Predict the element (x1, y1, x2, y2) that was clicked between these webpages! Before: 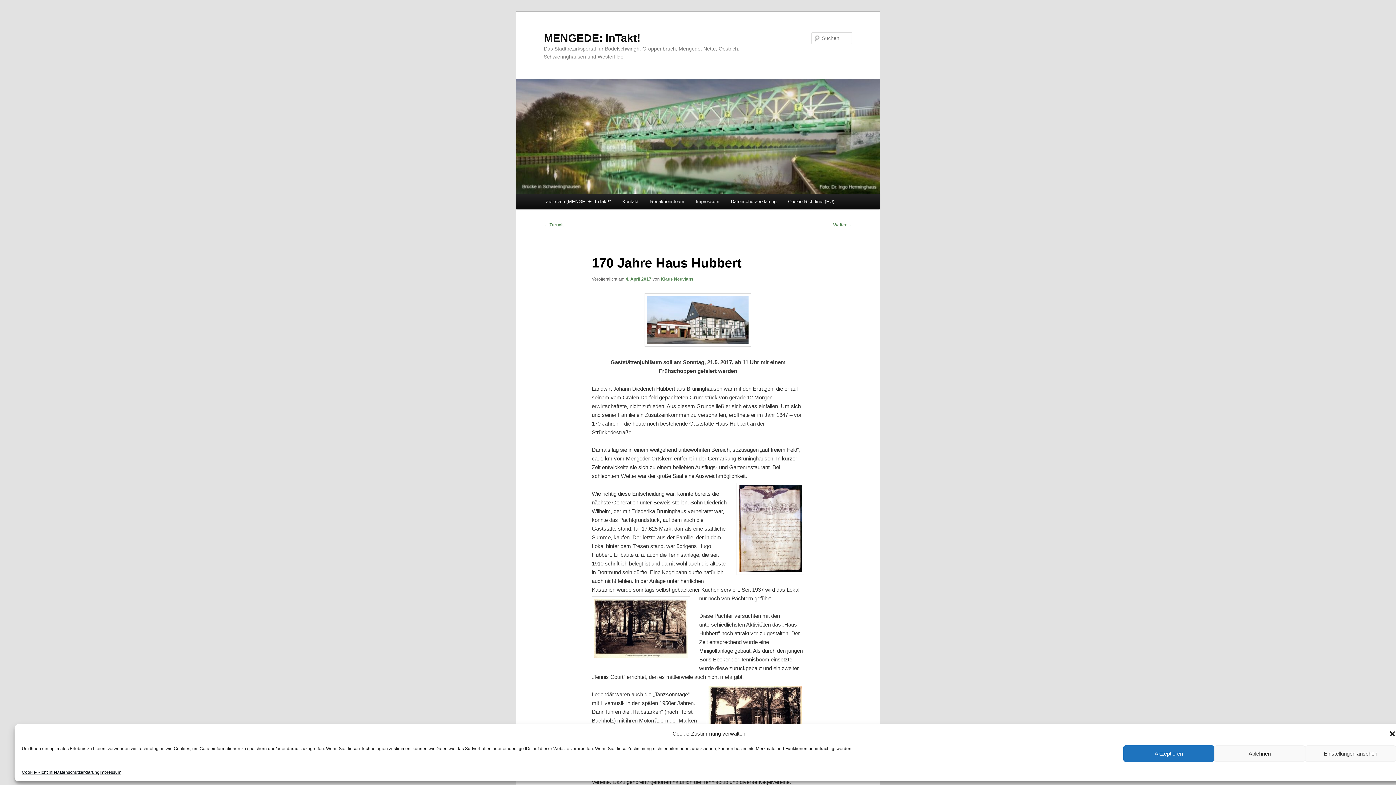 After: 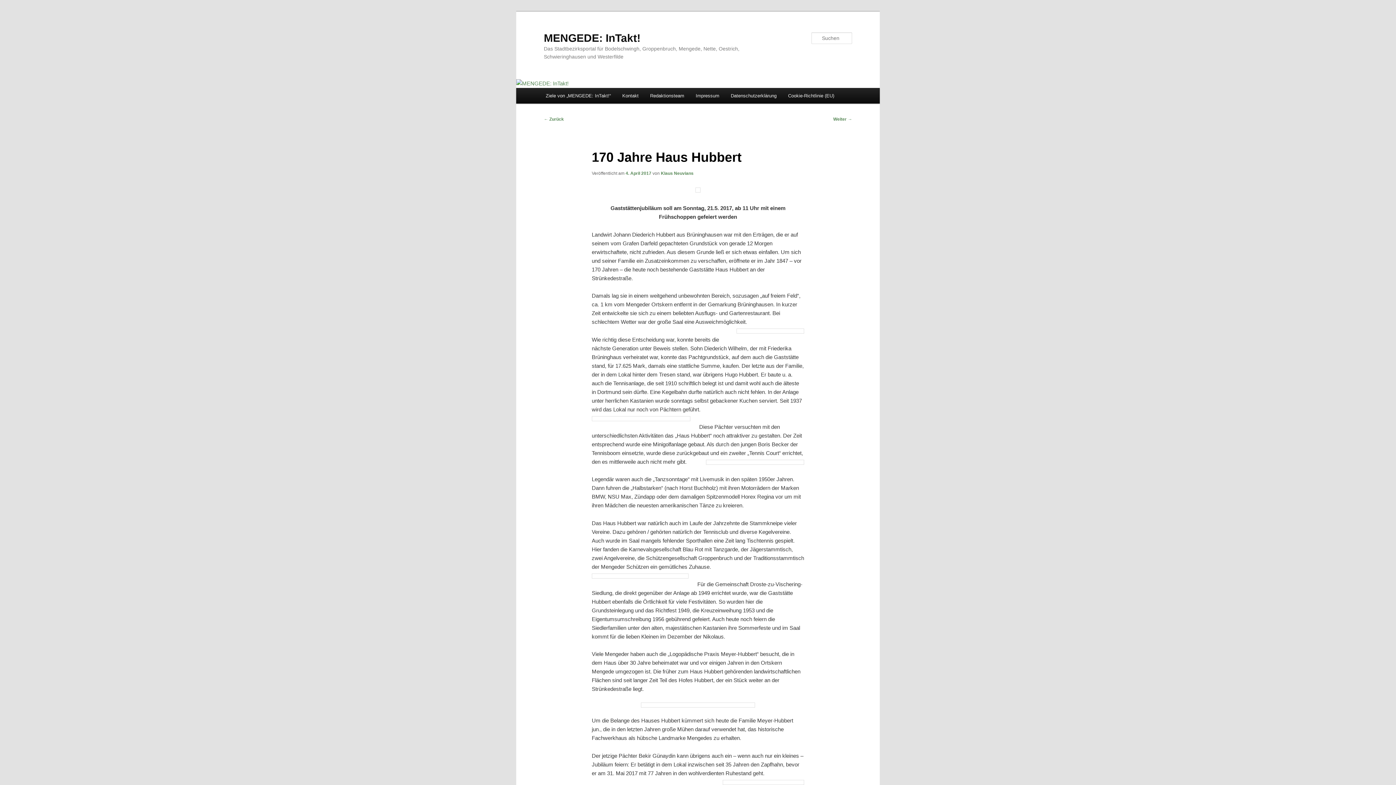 Action: label: 4. April 2017 bbox: (625, 276, 651, 281)